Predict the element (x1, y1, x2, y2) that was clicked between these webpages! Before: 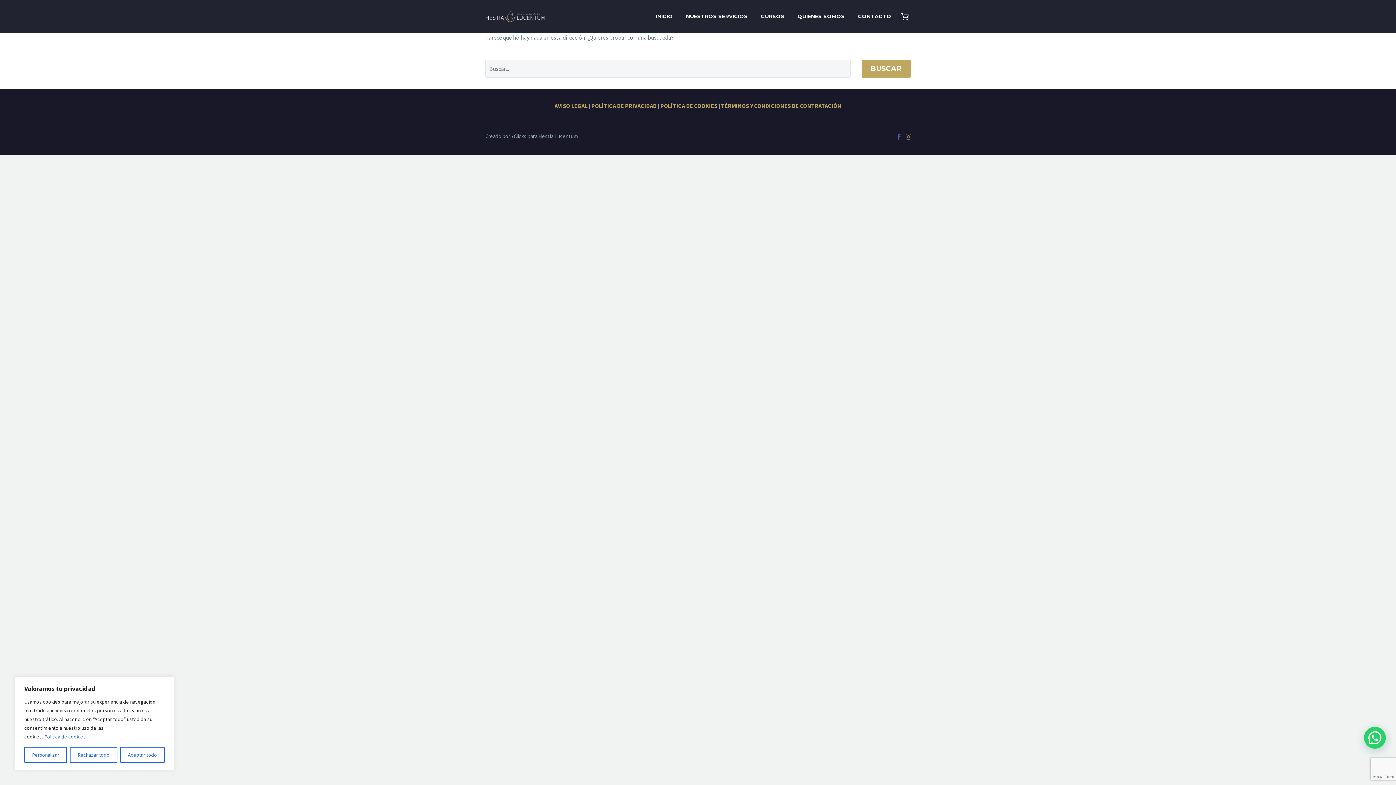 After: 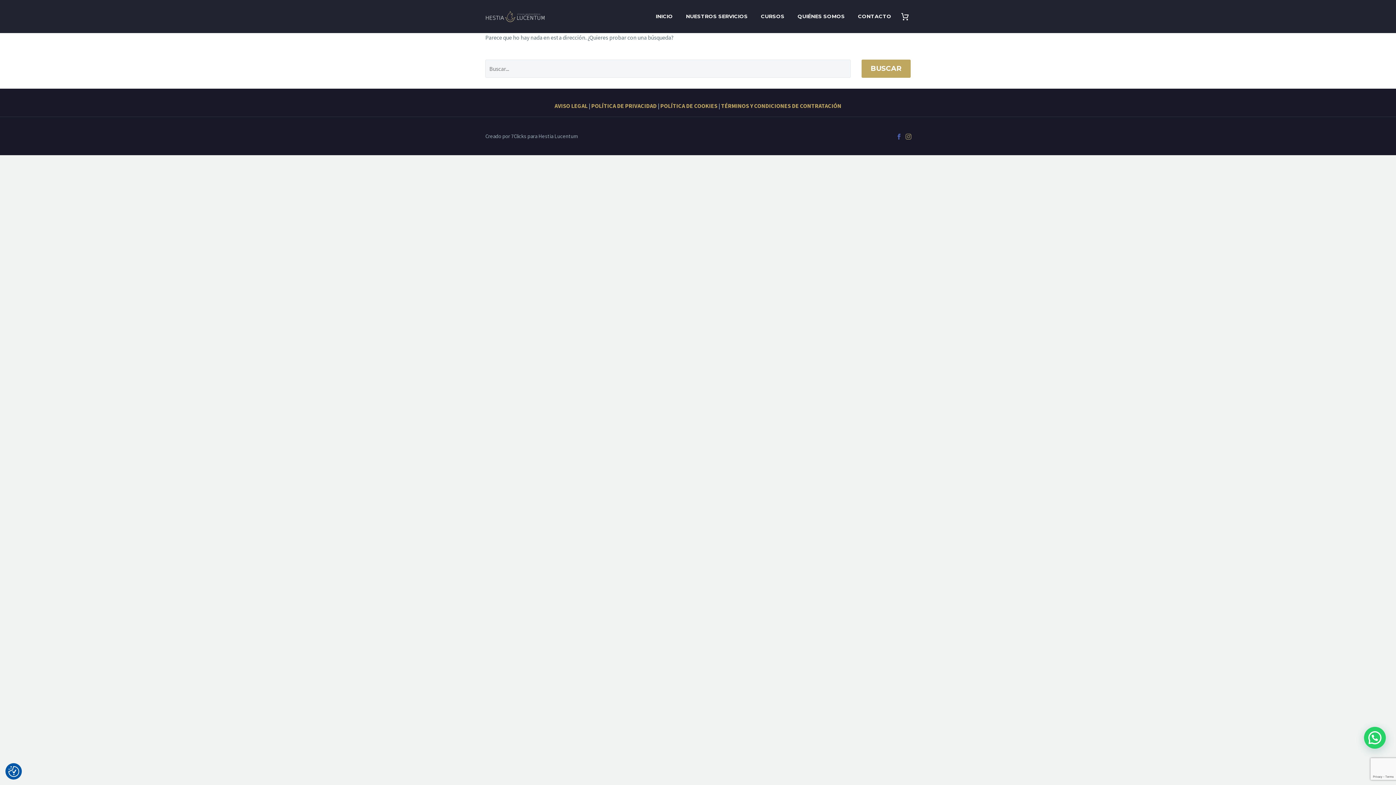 Action: label: Aceptar todo bbox: (120, 747, 164, 763)